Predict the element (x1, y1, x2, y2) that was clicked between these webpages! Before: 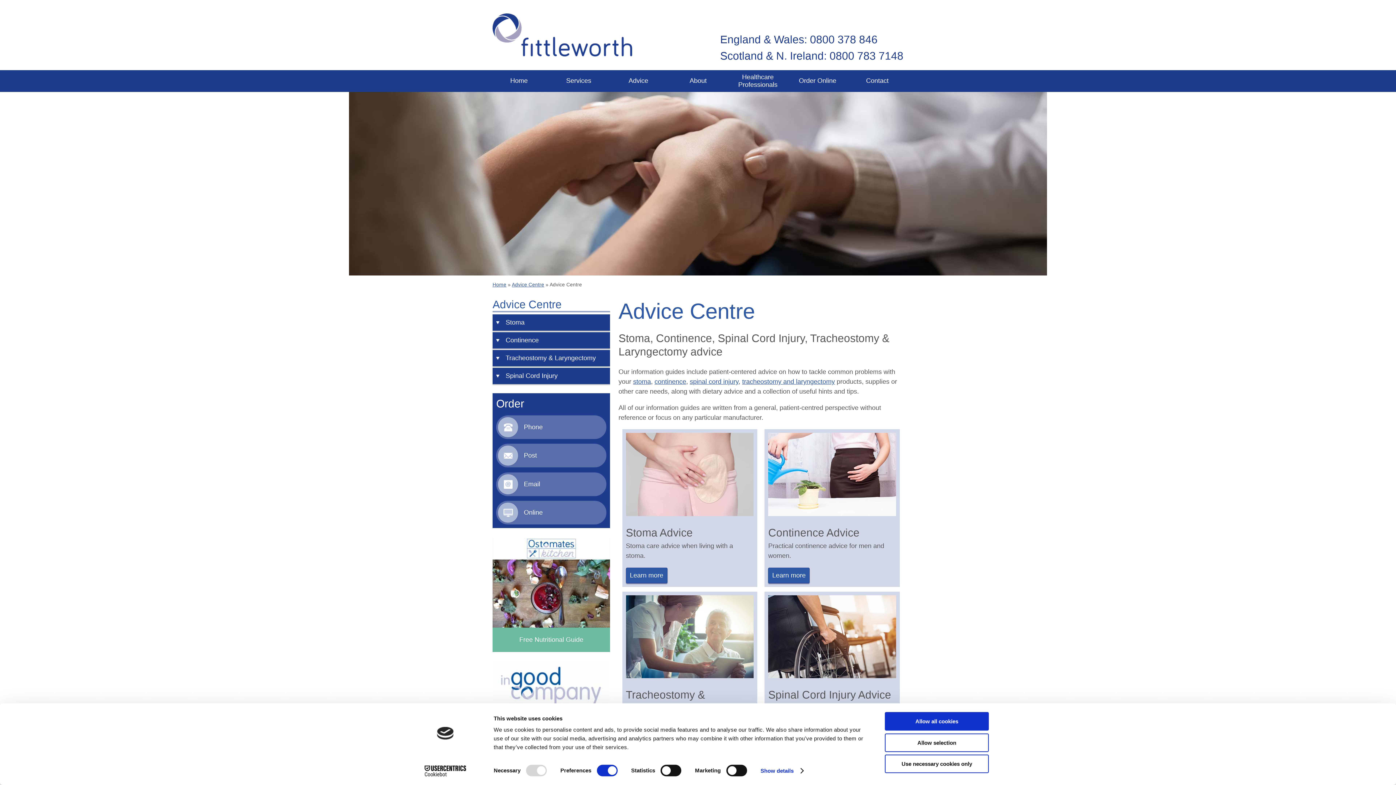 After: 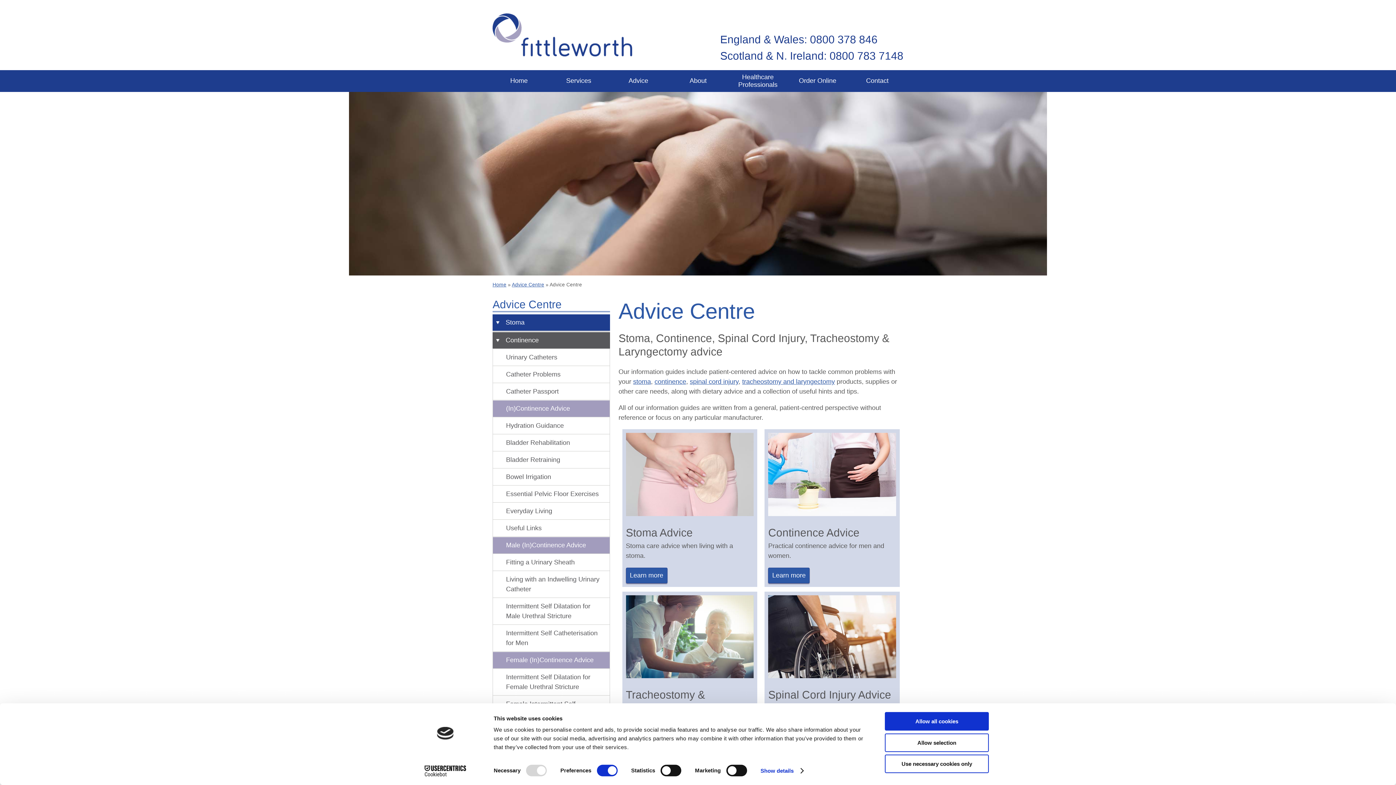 Action: label: Continence bbox: (492, 332, 610, 348)